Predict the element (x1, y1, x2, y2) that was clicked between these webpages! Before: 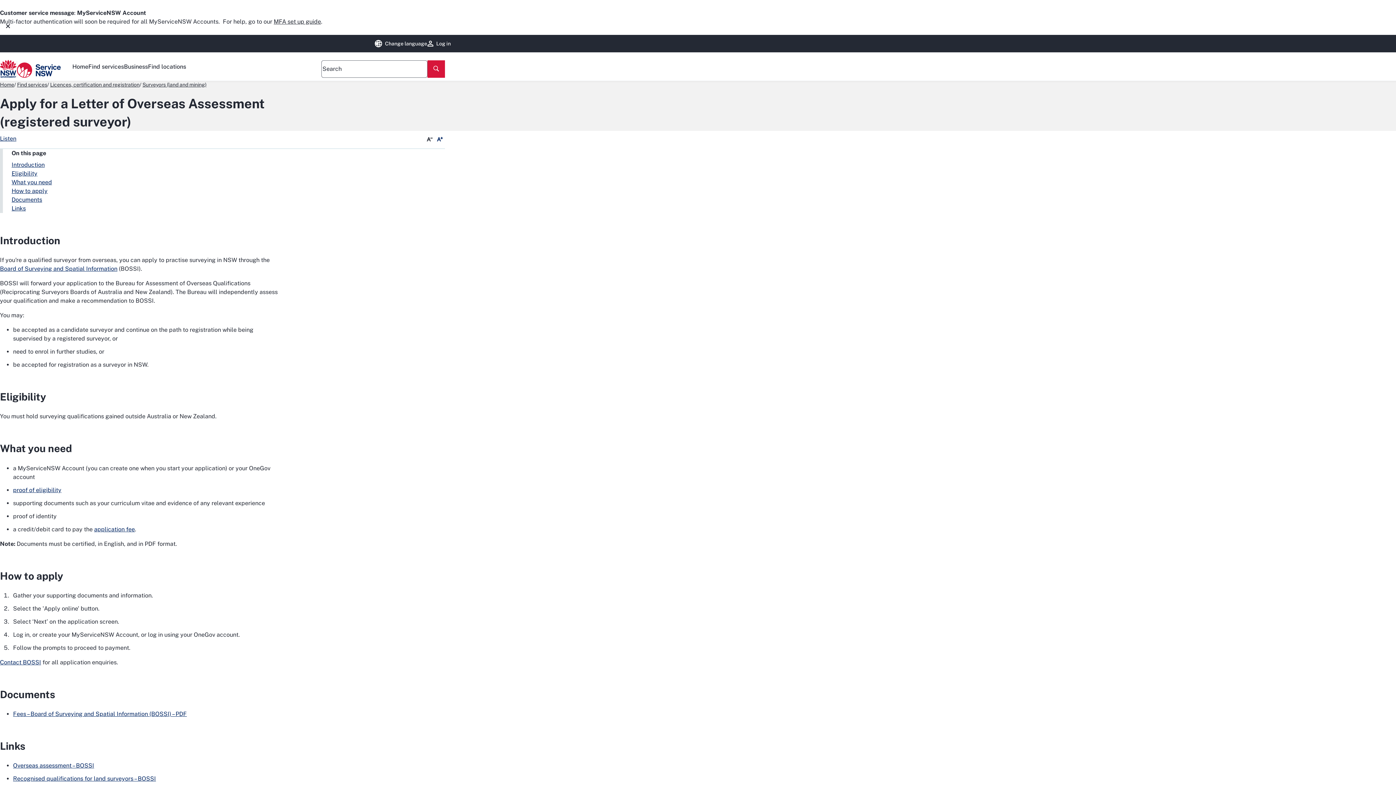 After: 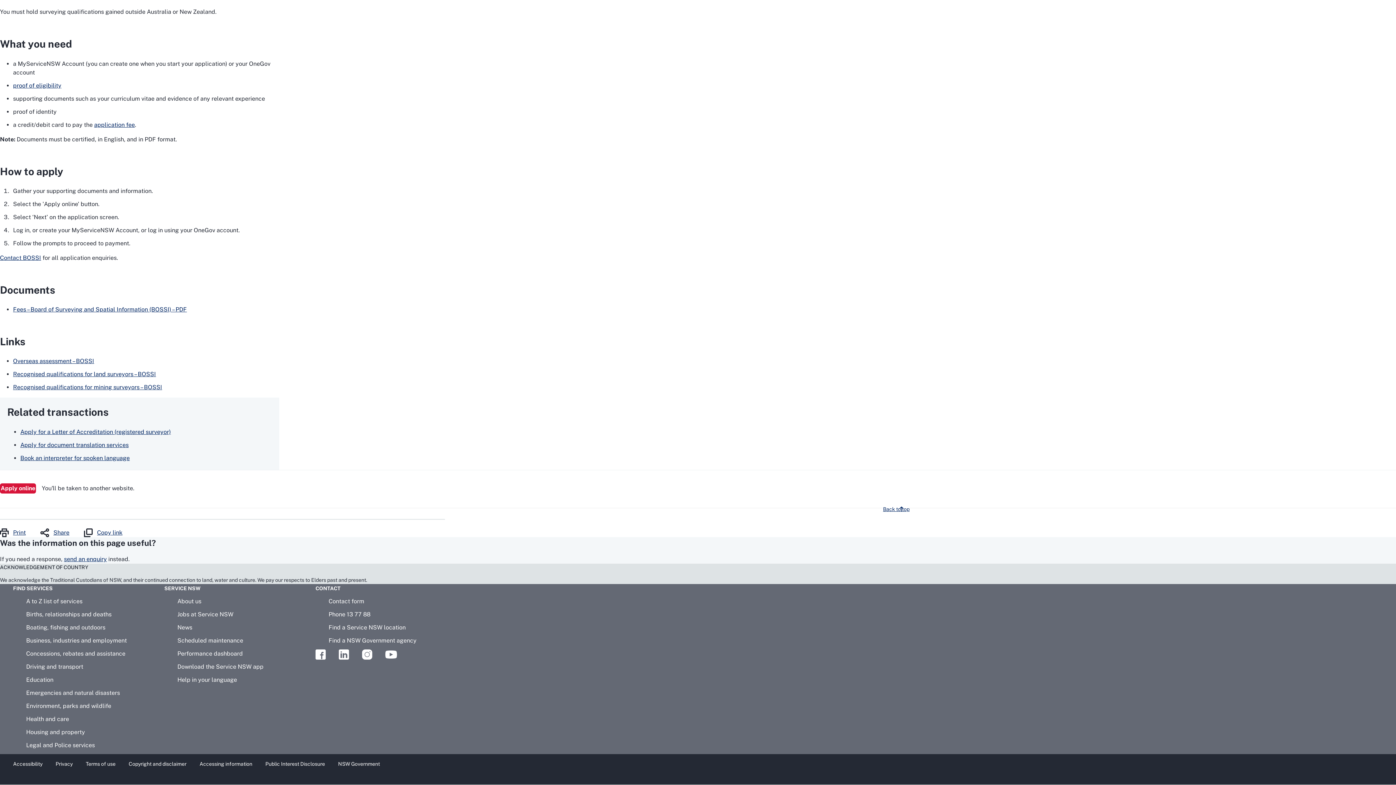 Action: label: Links bbox: (11, 205, 25, 212)